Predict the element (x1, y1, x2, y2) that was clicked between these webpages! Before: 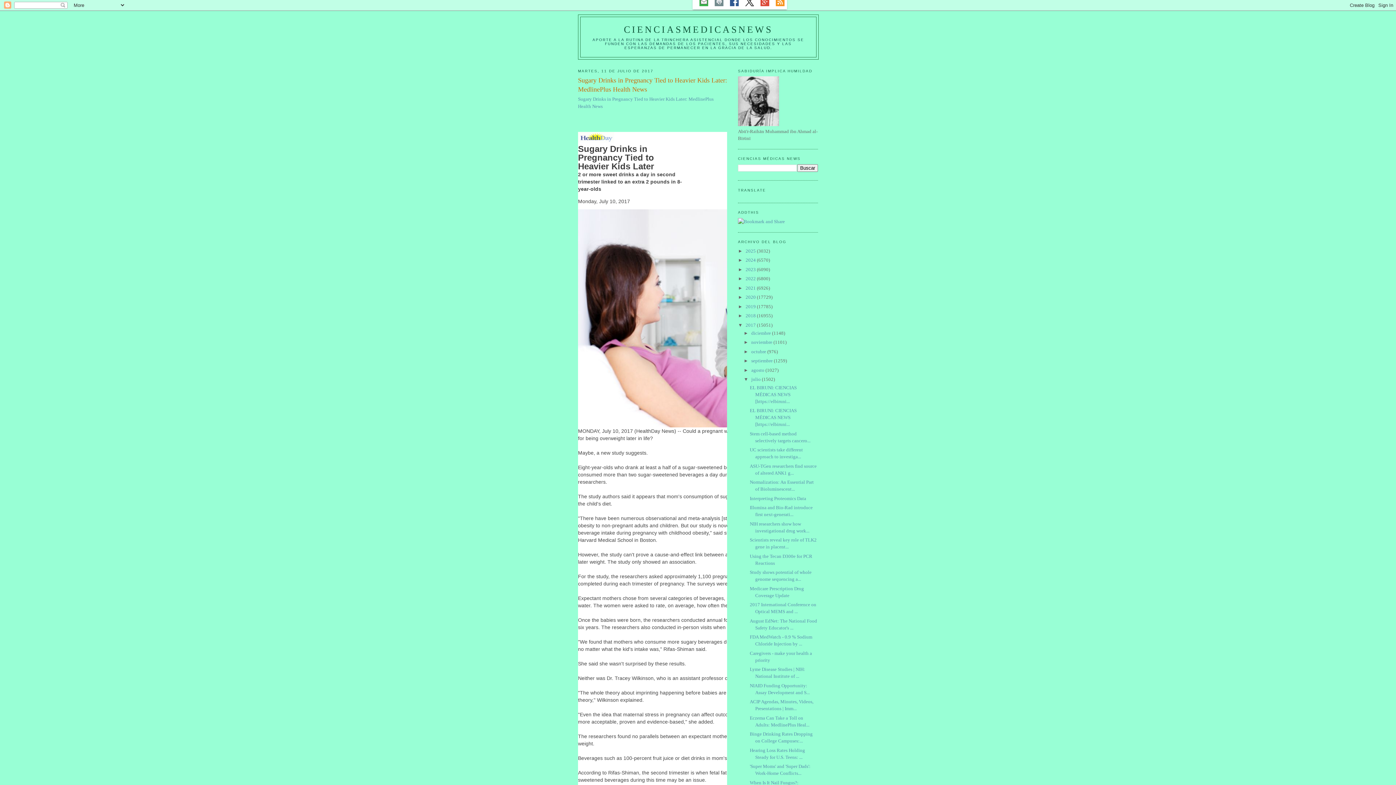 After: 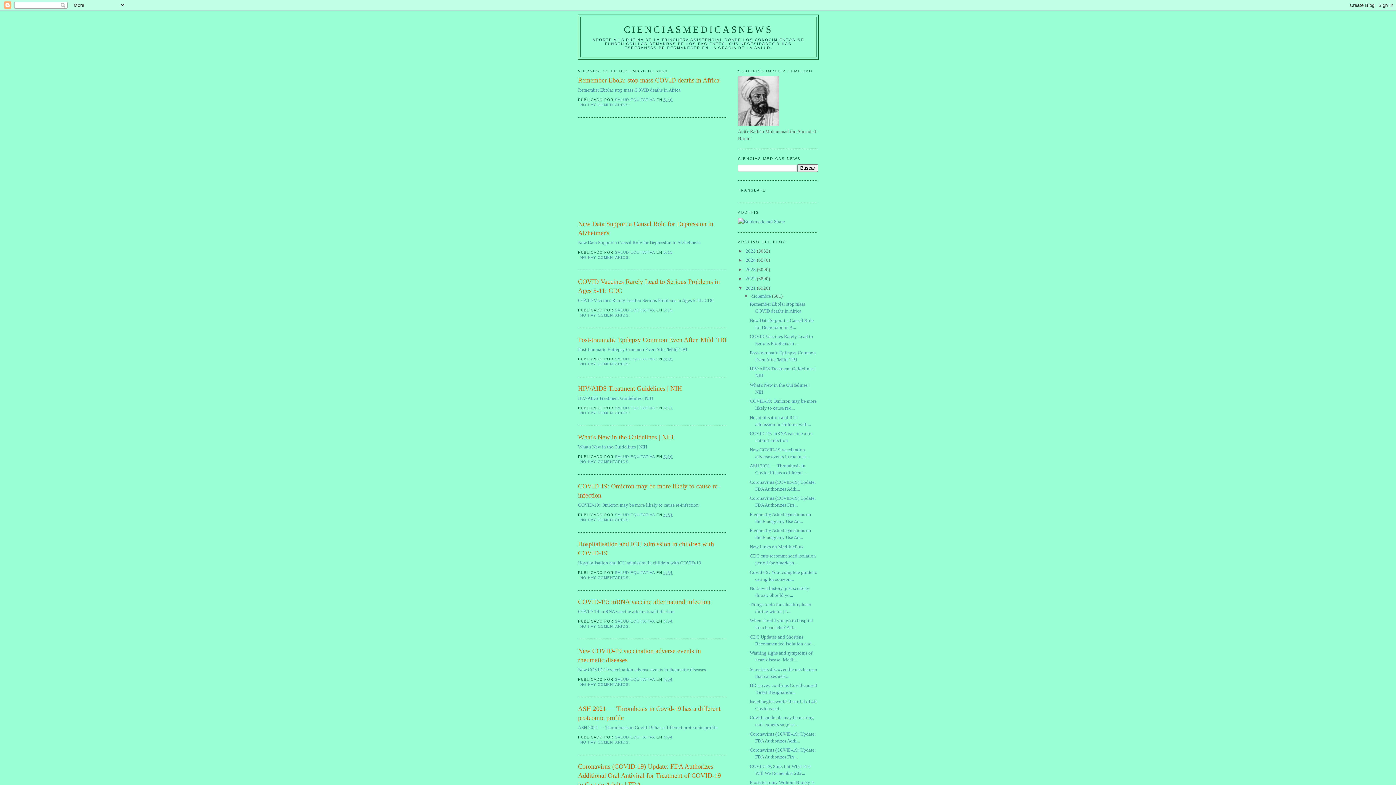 Action: label: 2021  bbox: (745, 285, 757, 290)